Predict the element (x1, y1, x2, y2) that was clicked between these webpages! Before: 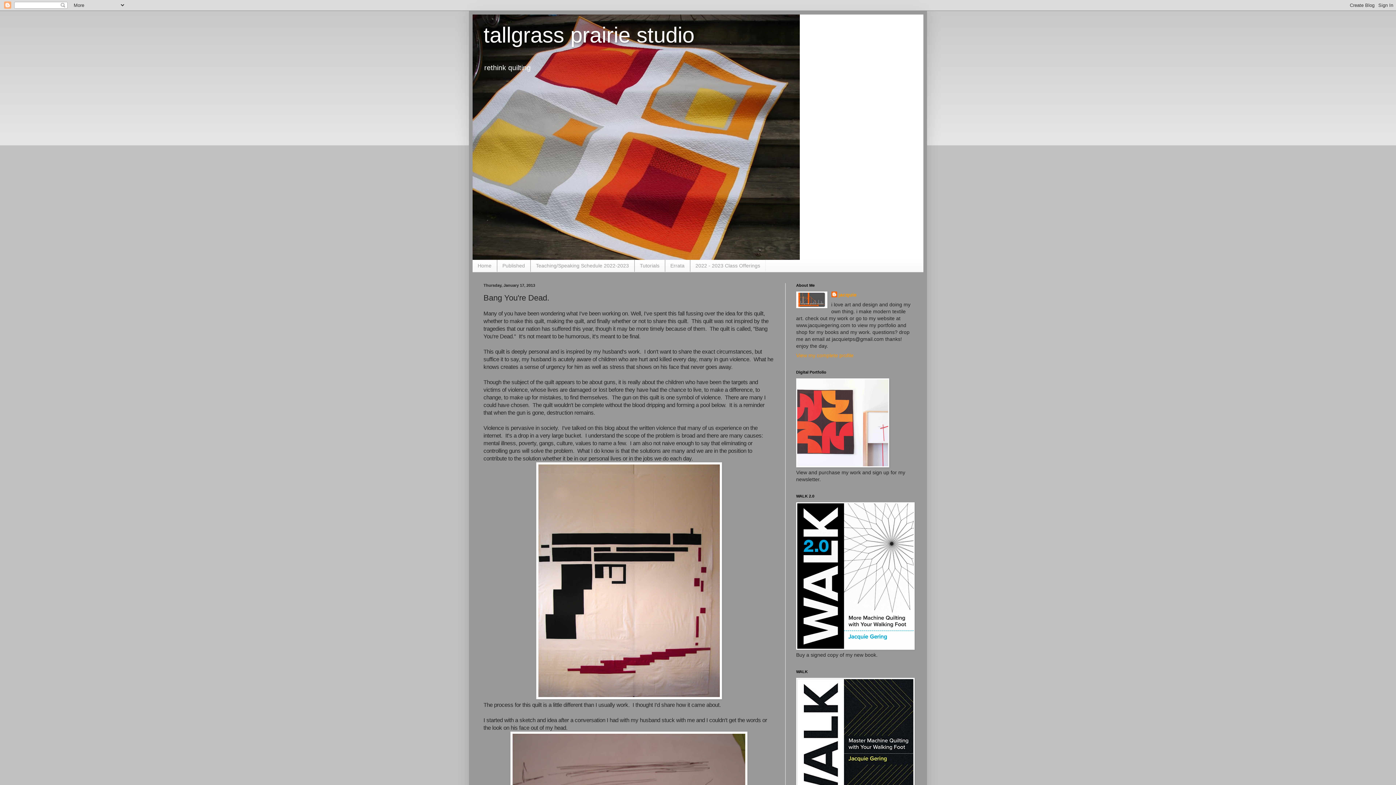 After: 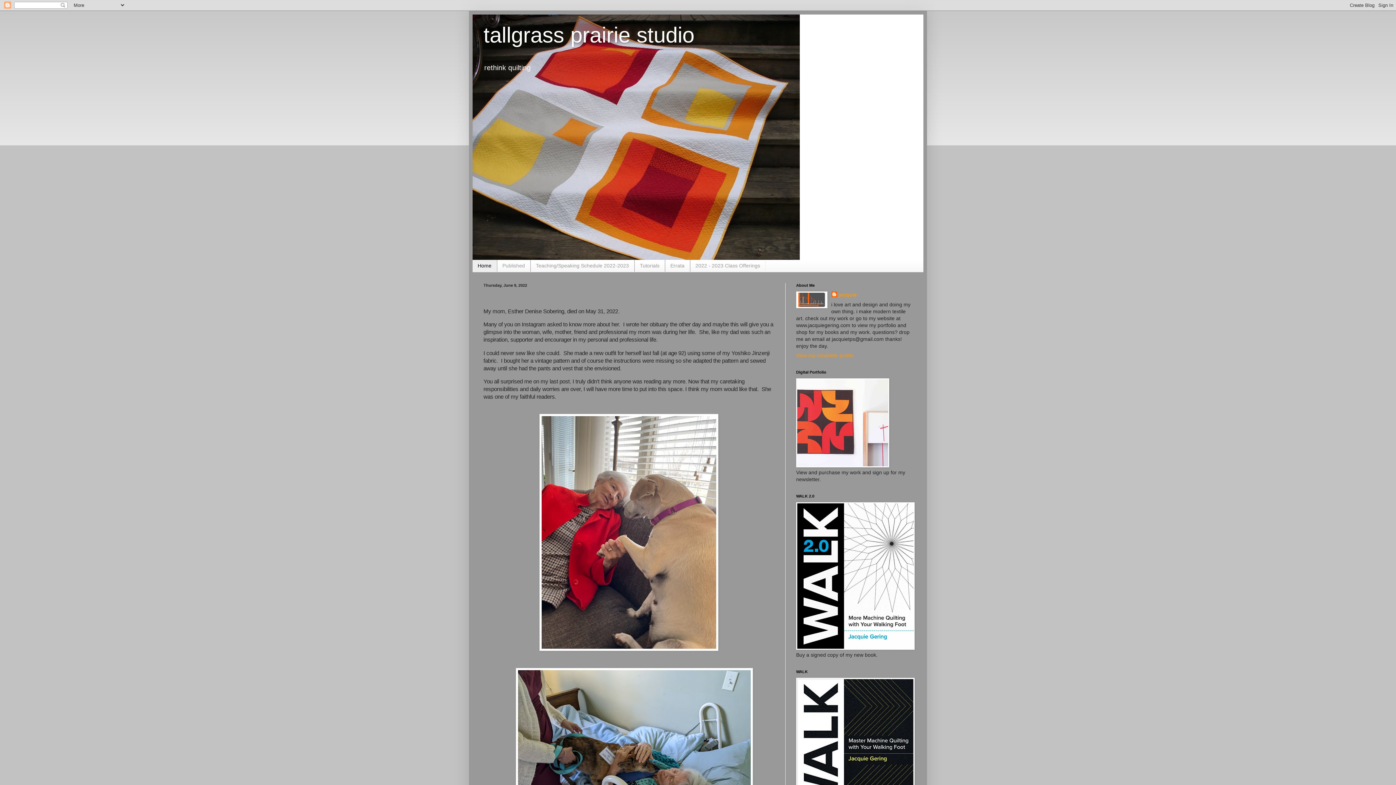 Action: label: tallgrass prairie studio bbox: (483, 22, 694, 47)